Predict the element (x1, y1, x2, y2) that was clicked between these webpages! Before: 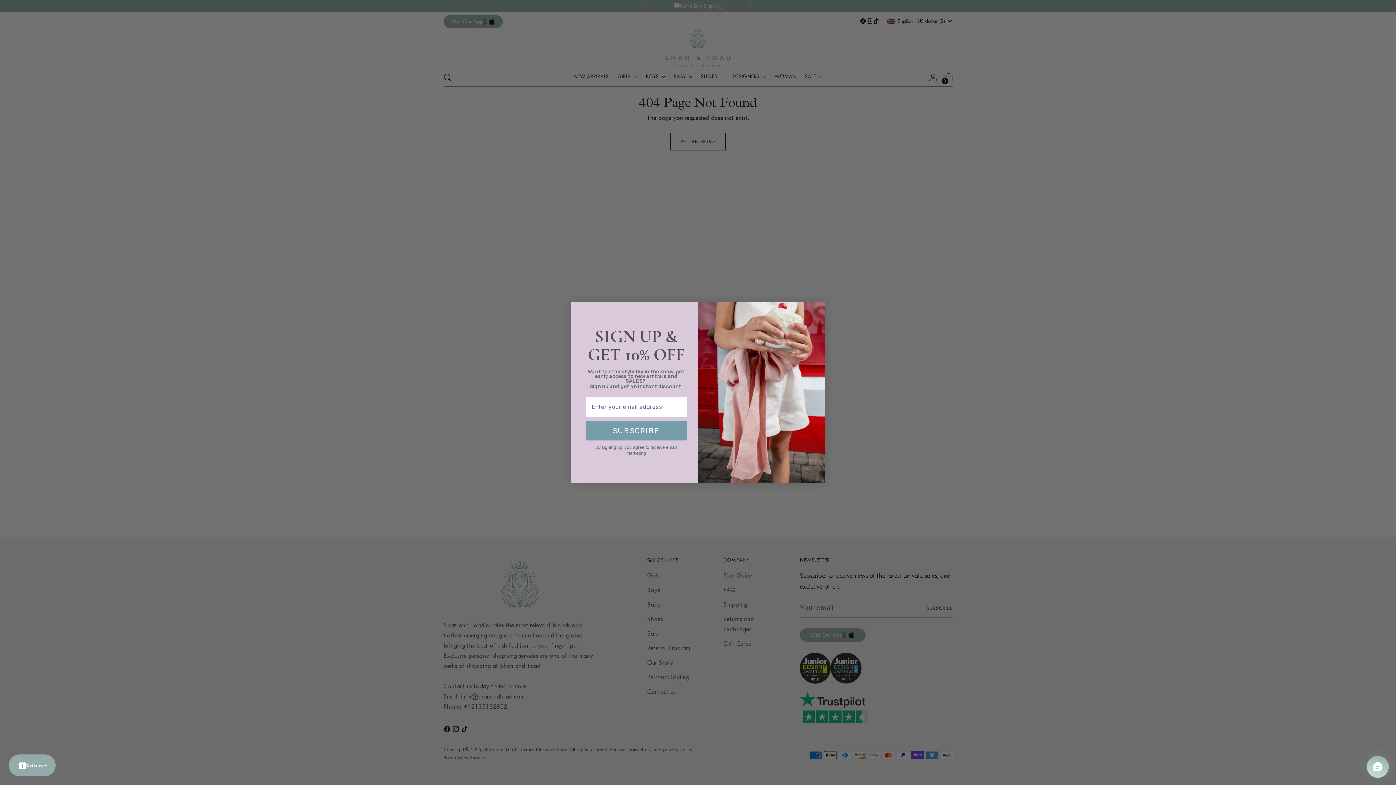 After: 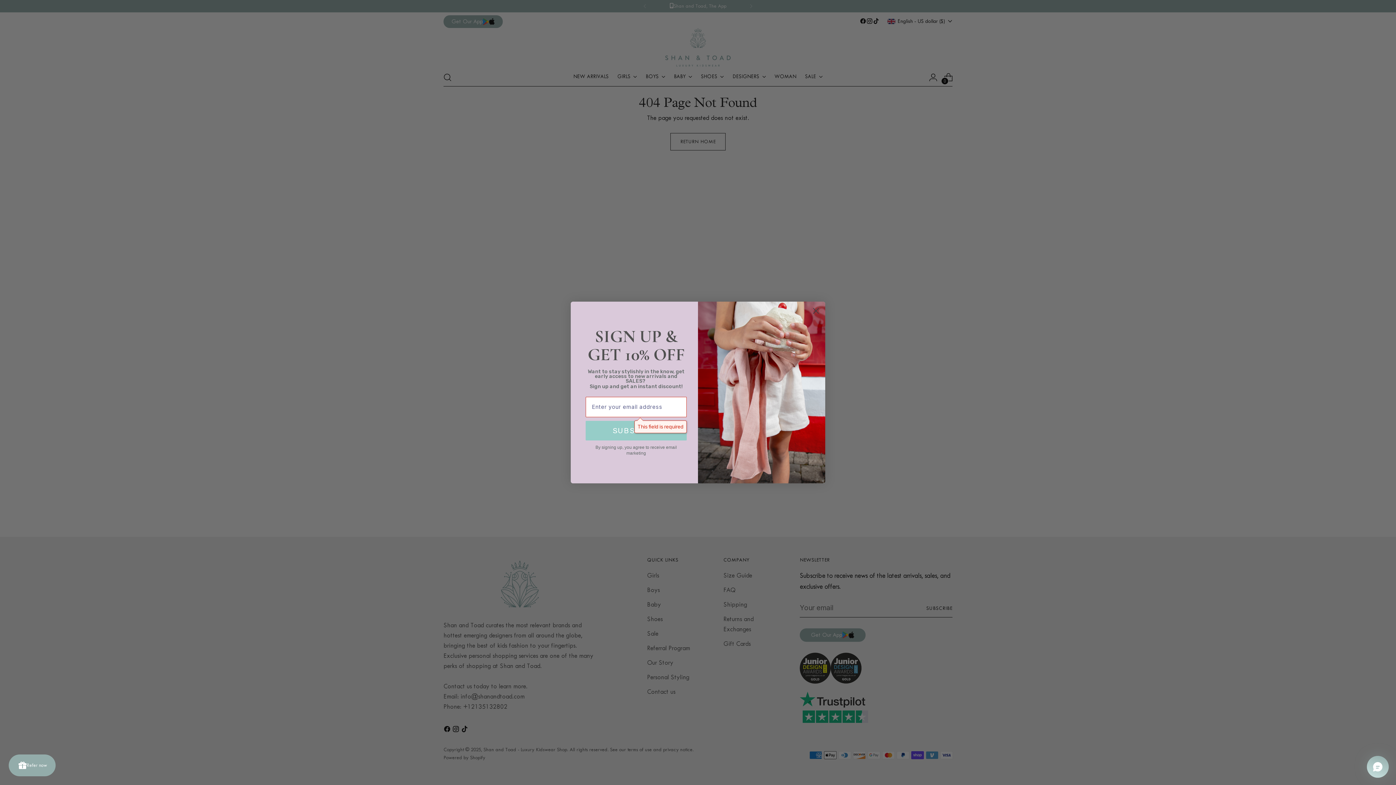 Action: bbox: (585, 440, 686, 460) label: SUBSCRIBE